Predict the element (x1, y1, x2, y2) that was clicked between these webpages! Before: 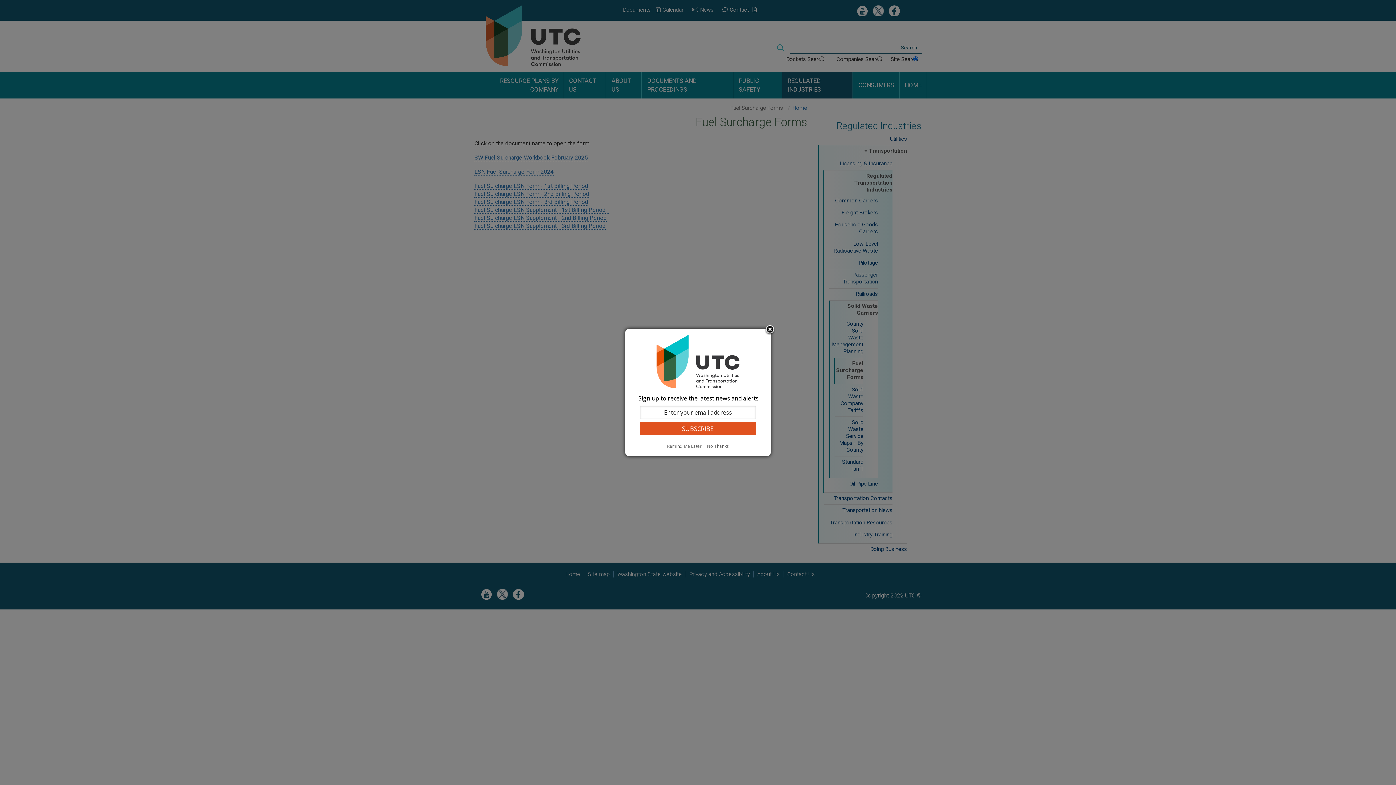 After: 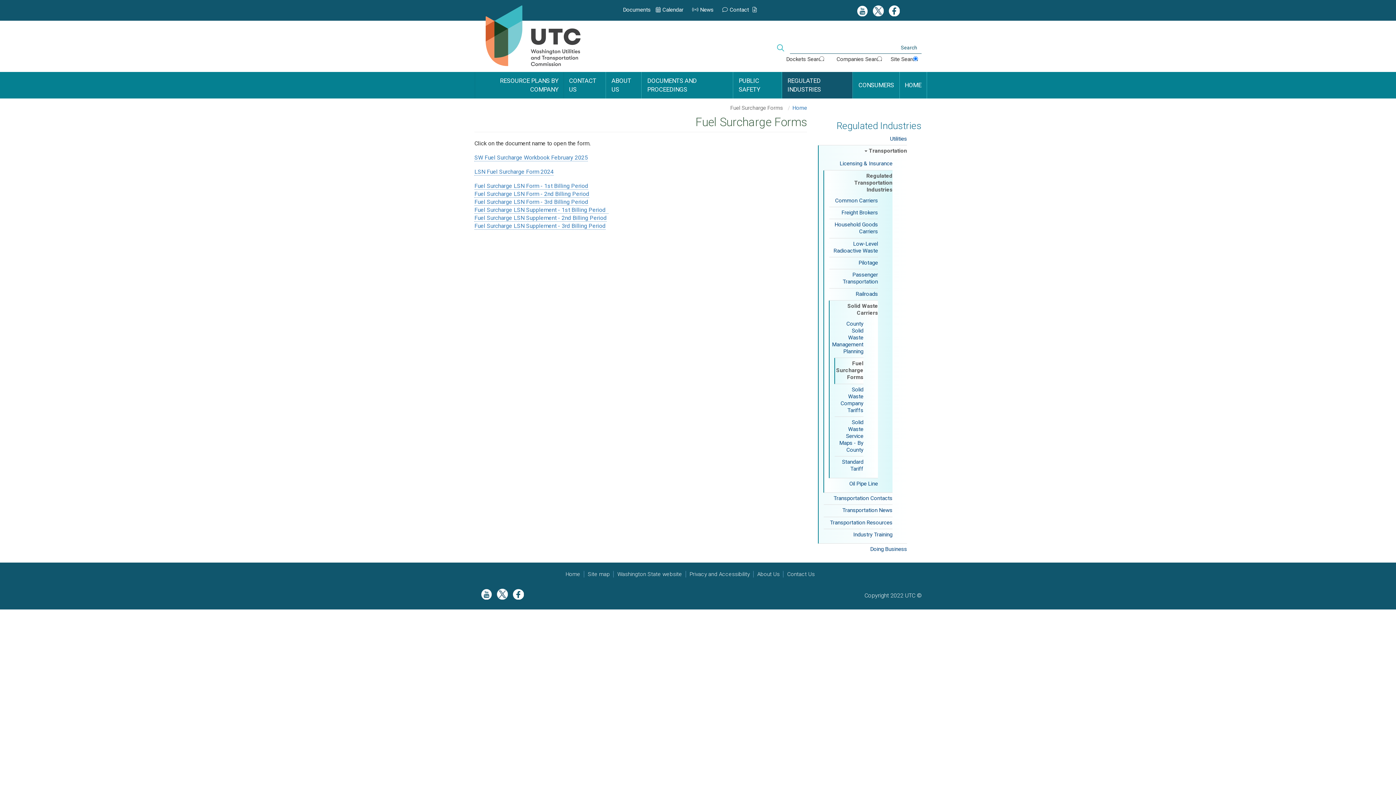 Action: bbox: (665, 443, 704, 449) label: Remind Me Later